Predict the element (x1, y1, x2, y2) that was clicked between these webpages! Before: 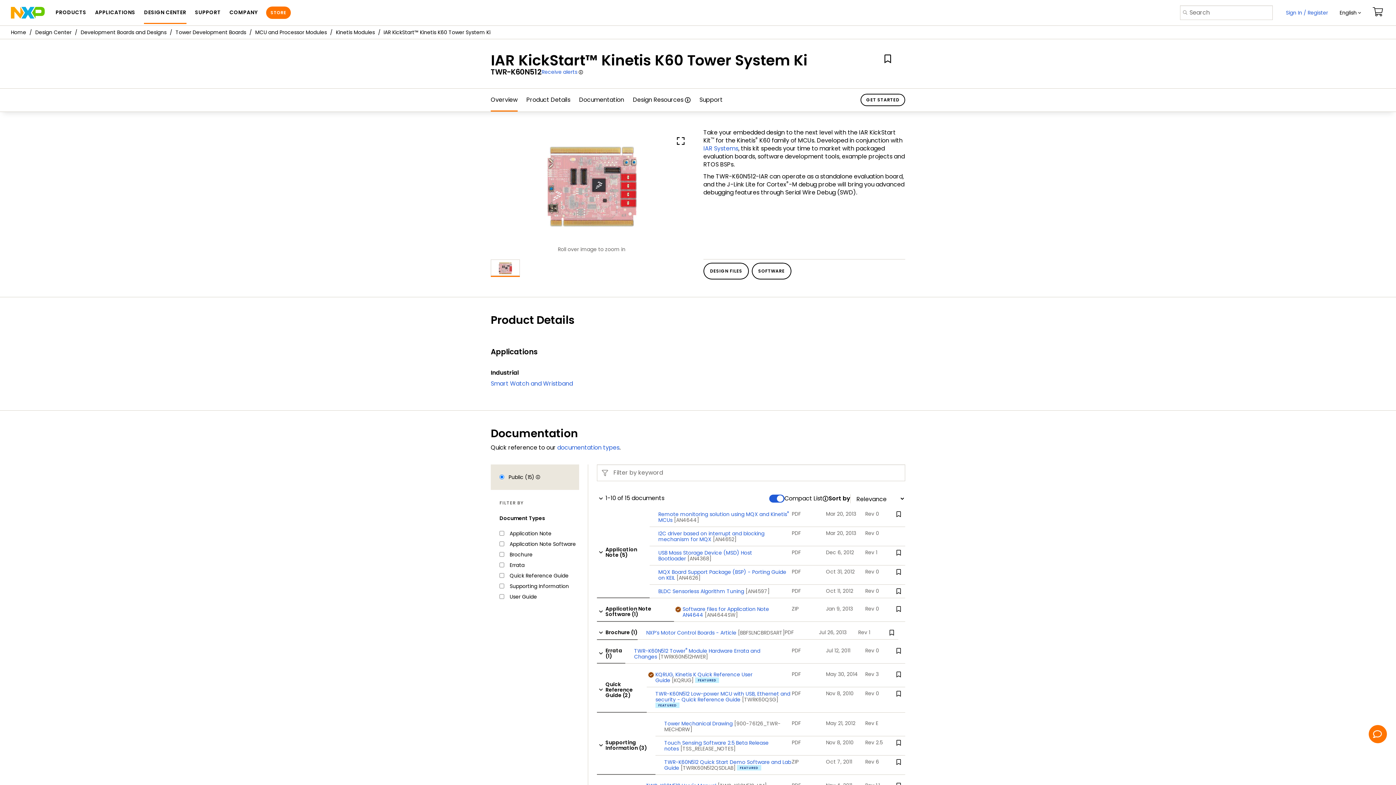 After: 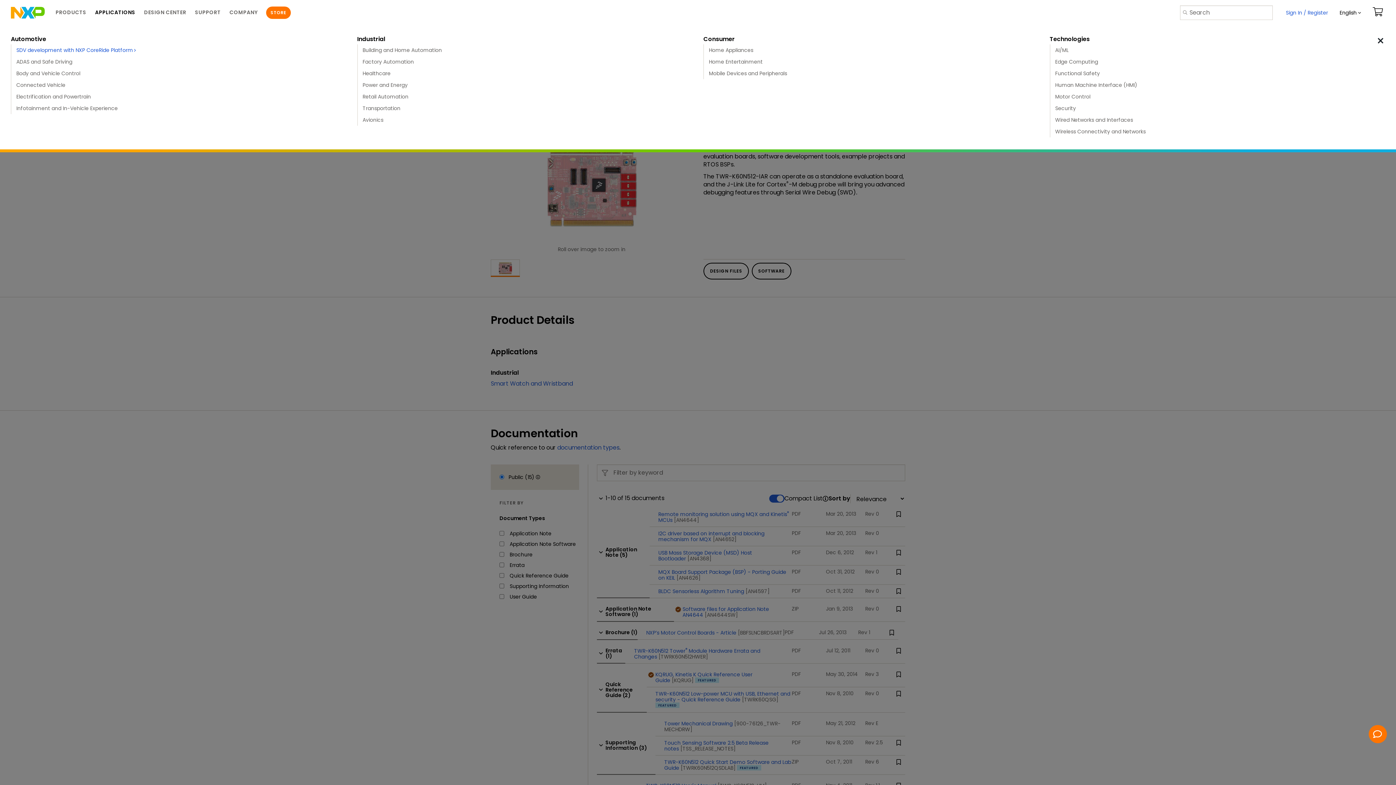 Action: label: APPLICATIONS bbox: (95, 1, 135, 24)